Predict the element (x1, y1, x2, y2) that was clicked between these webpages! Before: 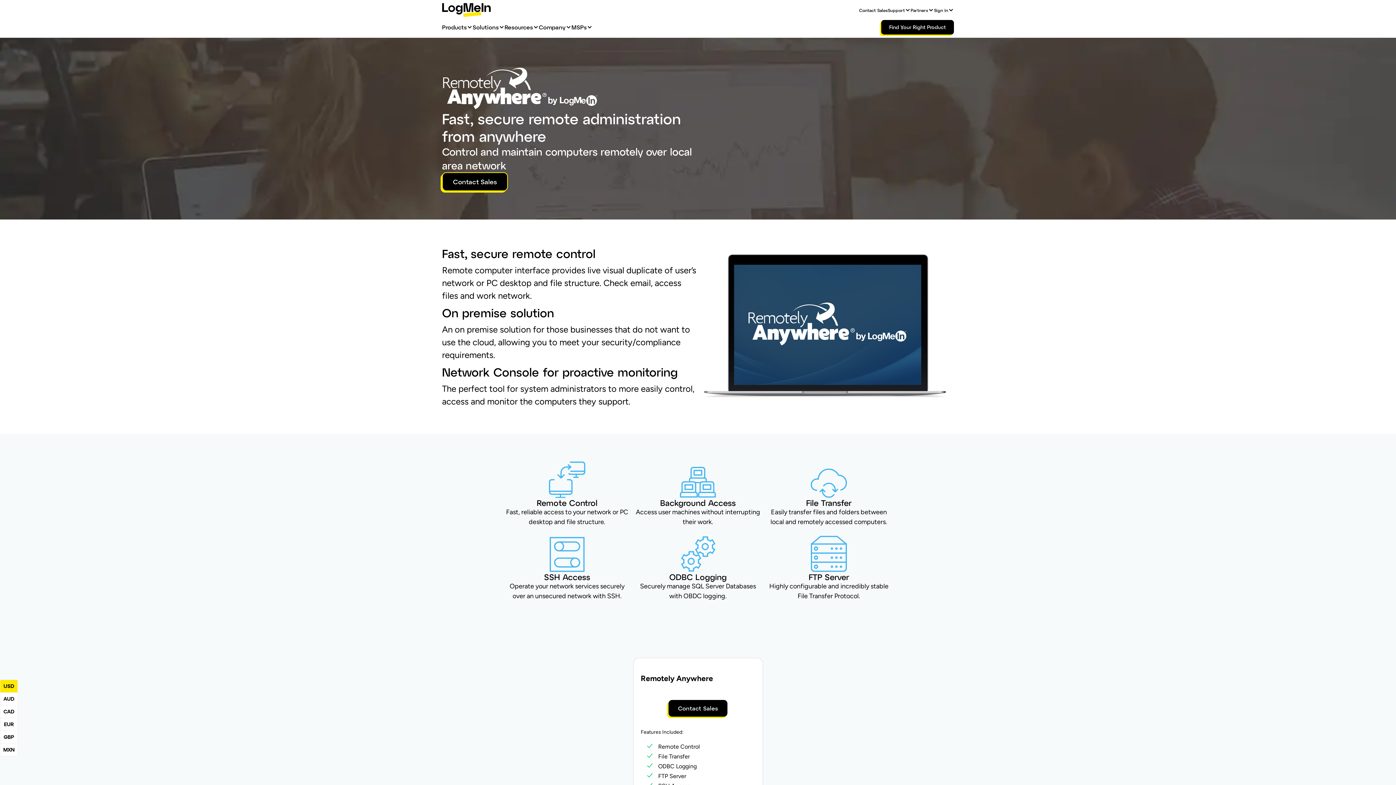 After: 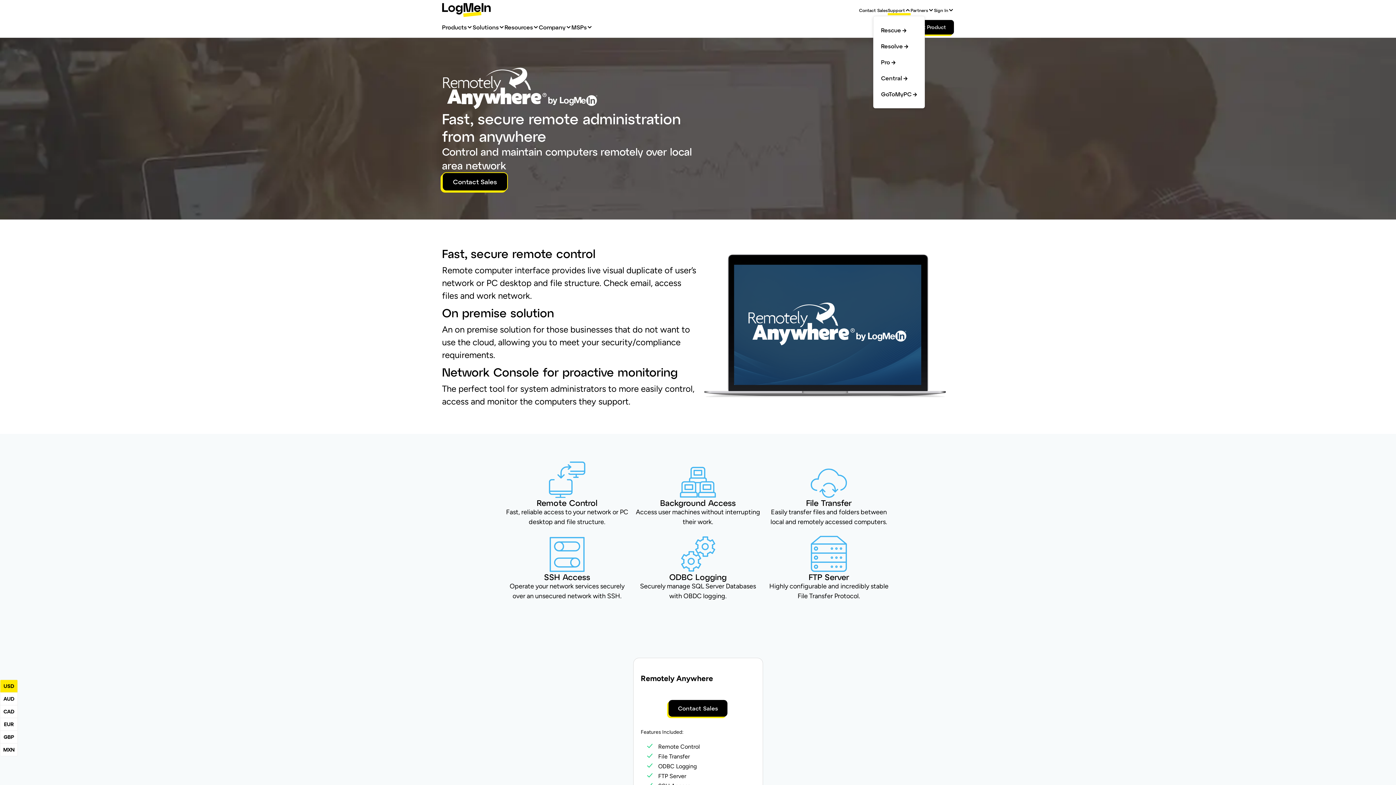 Action: bbox: (887, 7, 905, 12) label: Support